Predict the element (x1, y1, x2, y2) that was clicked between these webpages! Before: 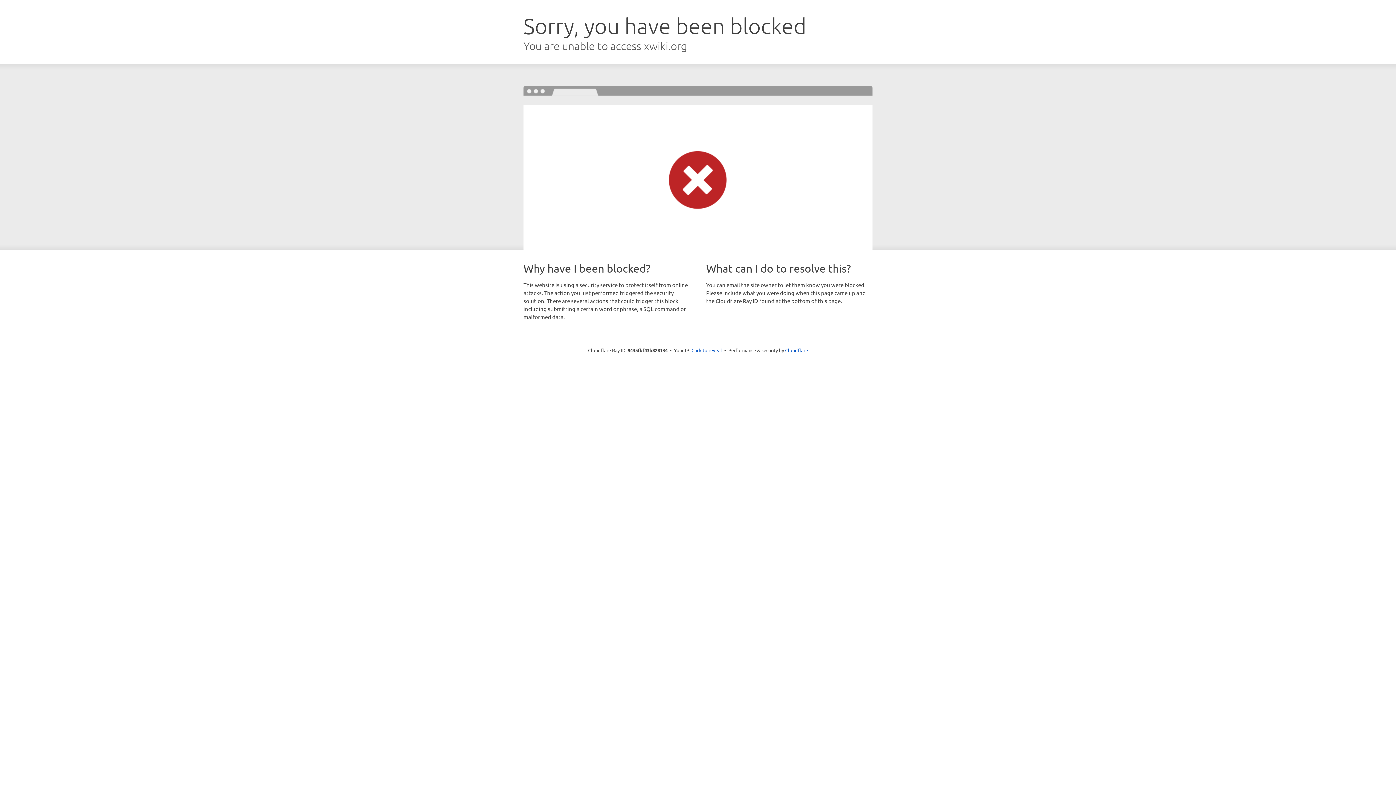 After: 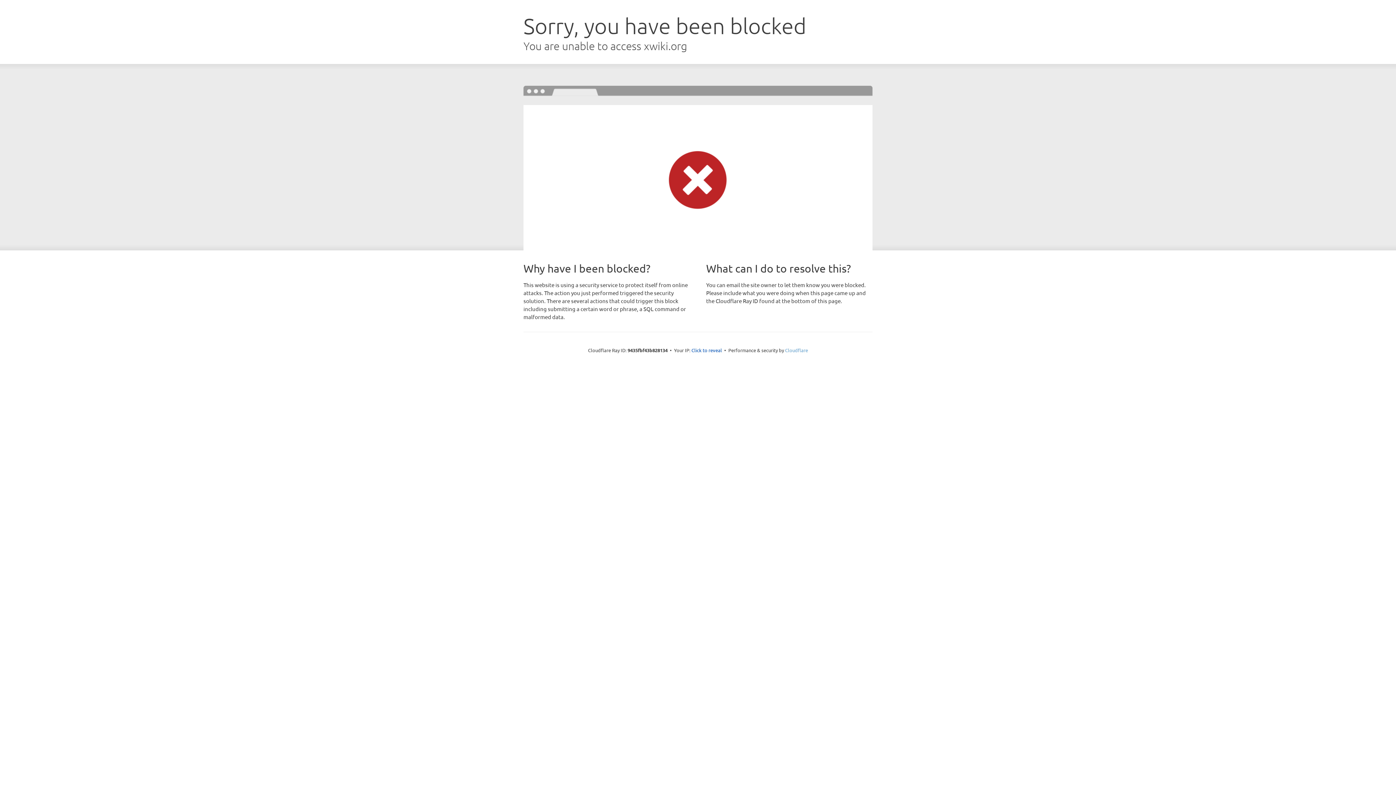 Action: bbox: (785, 347, 808, 353) label: Cloudflare